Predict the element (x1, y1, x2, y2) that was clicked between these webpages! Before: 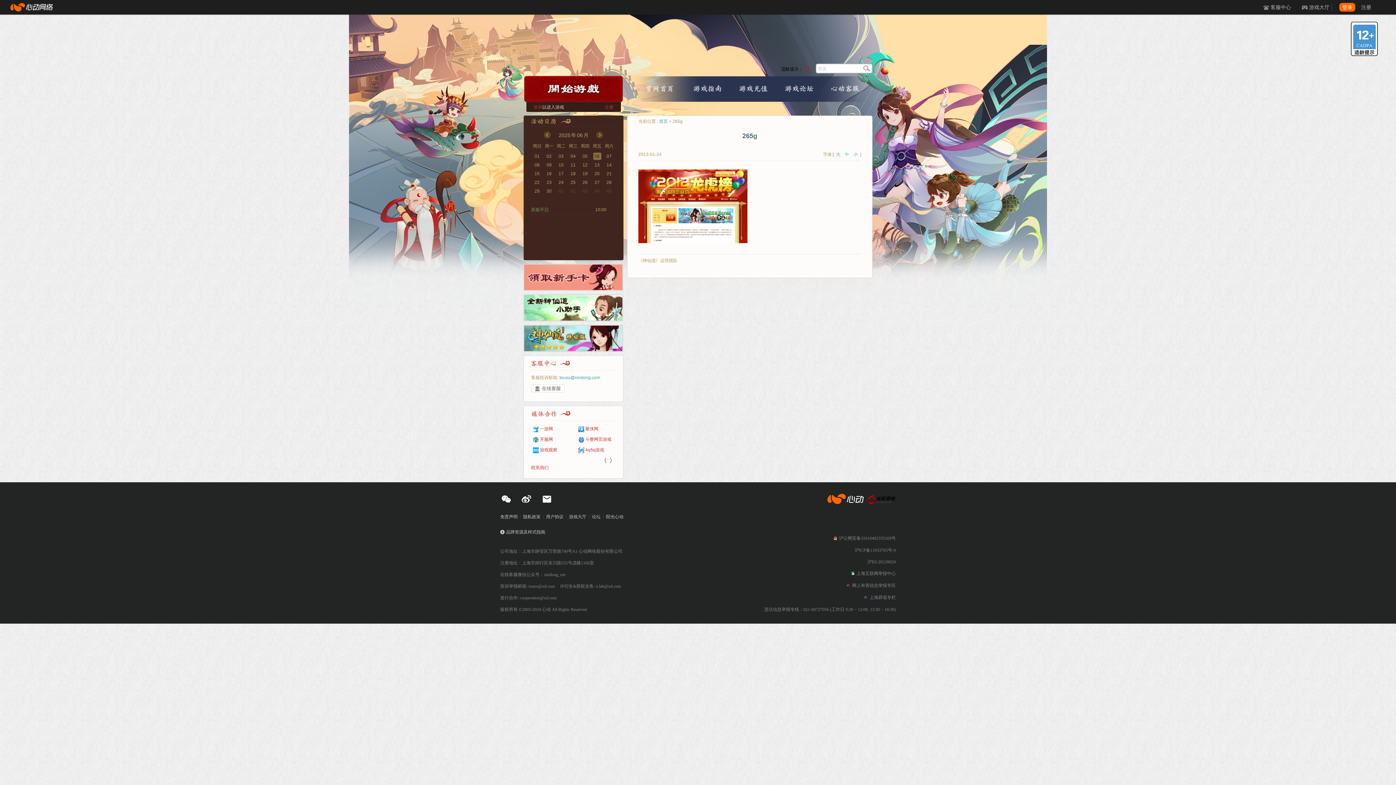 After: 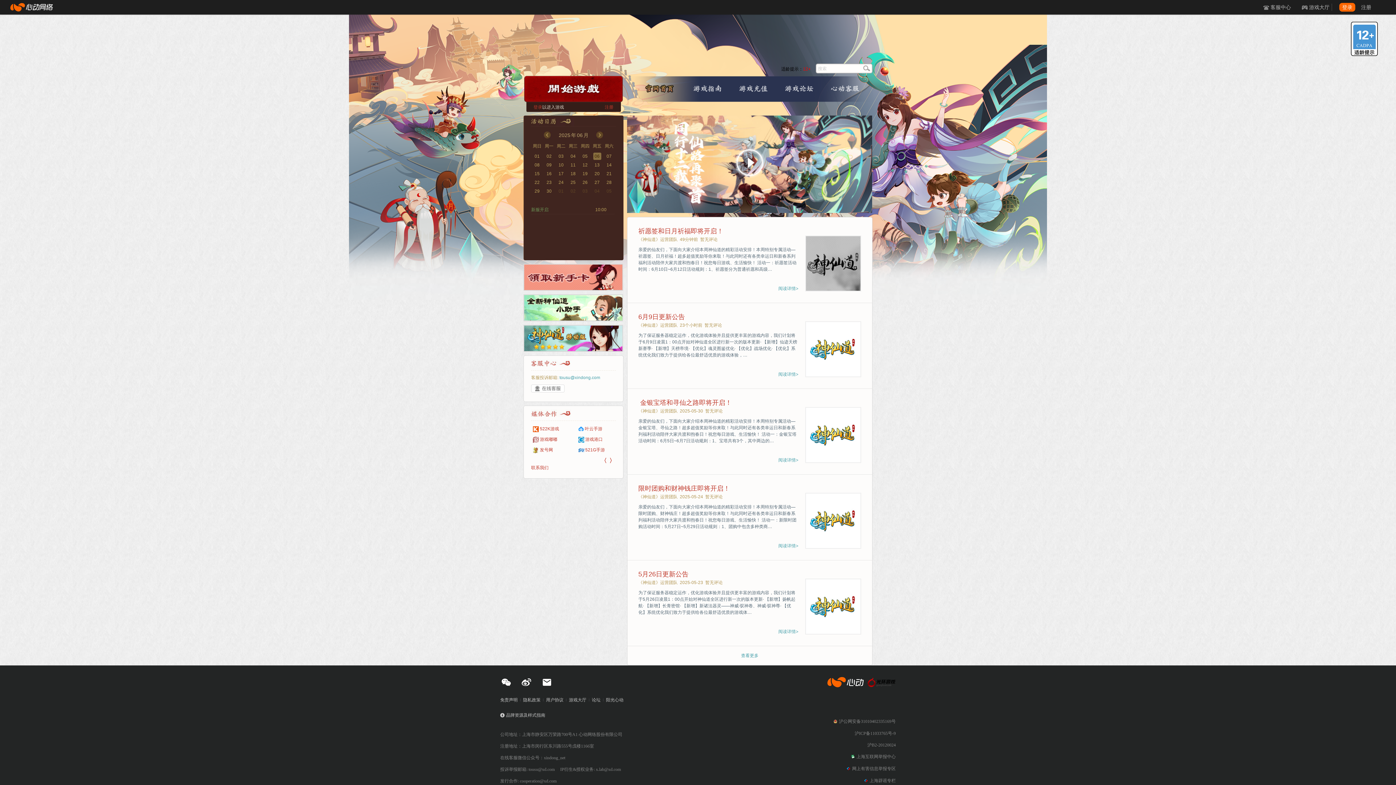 Action: label: 神仙道官网 bbox: (670, 29, 737, 59)